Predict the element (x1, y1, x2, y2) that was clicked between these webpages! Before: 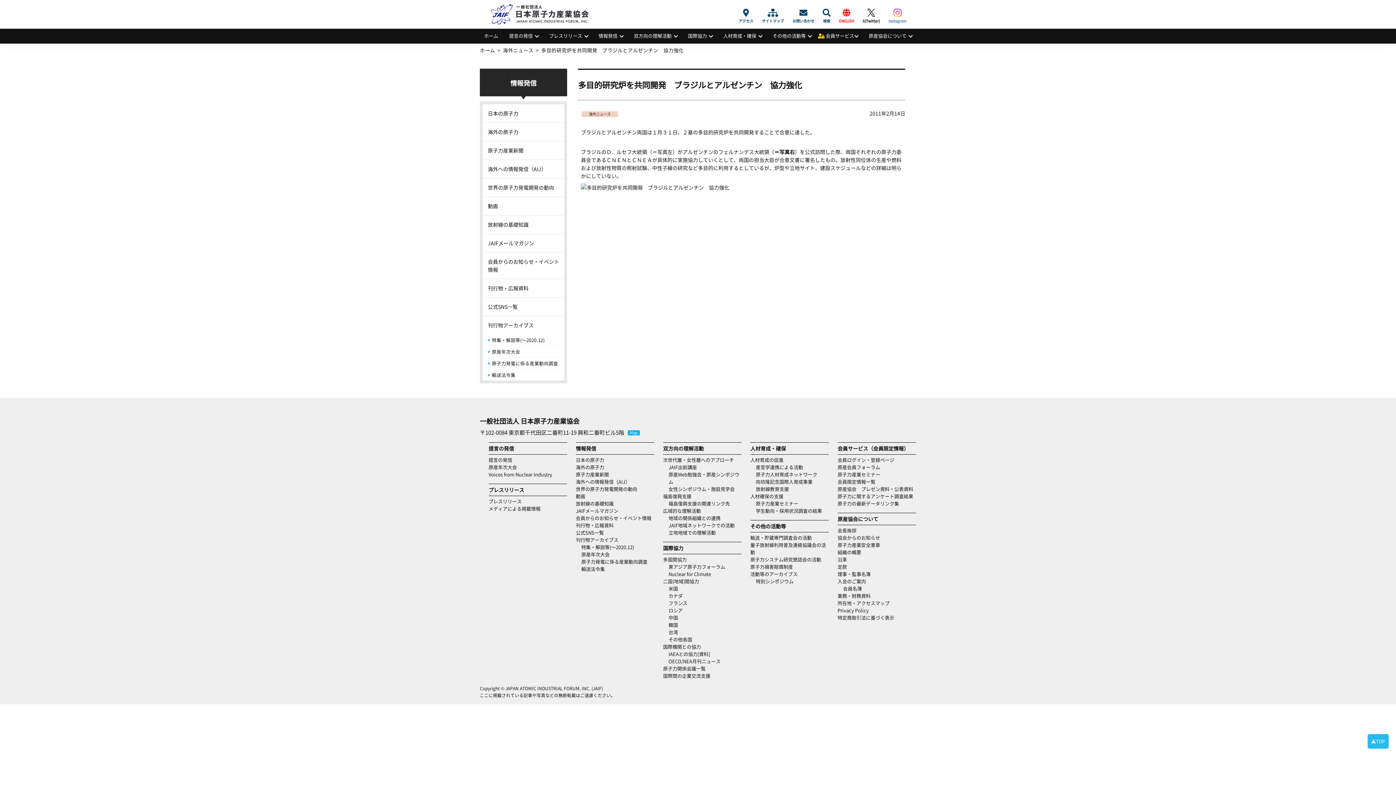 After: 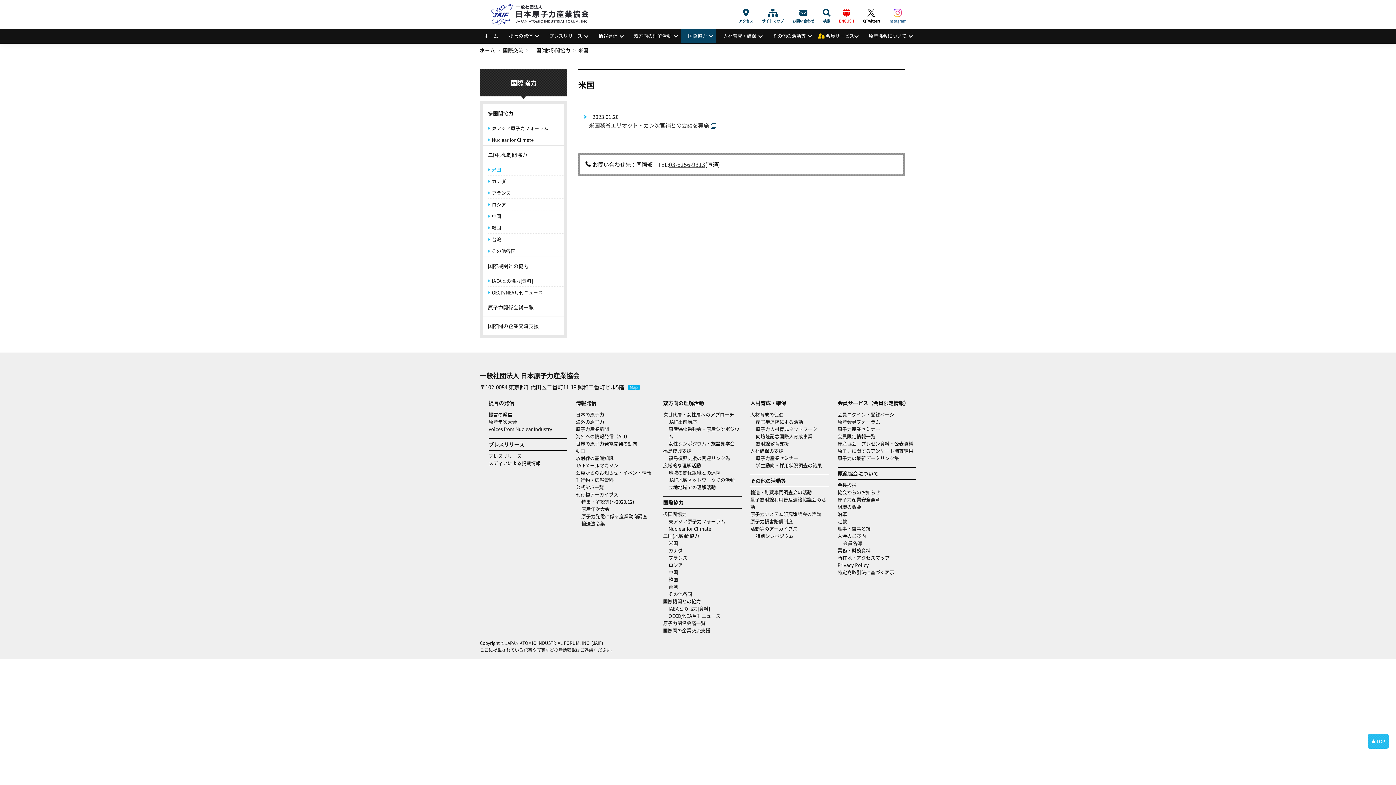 Action: label: 米国 bbox: (668, 585, 678, 592)